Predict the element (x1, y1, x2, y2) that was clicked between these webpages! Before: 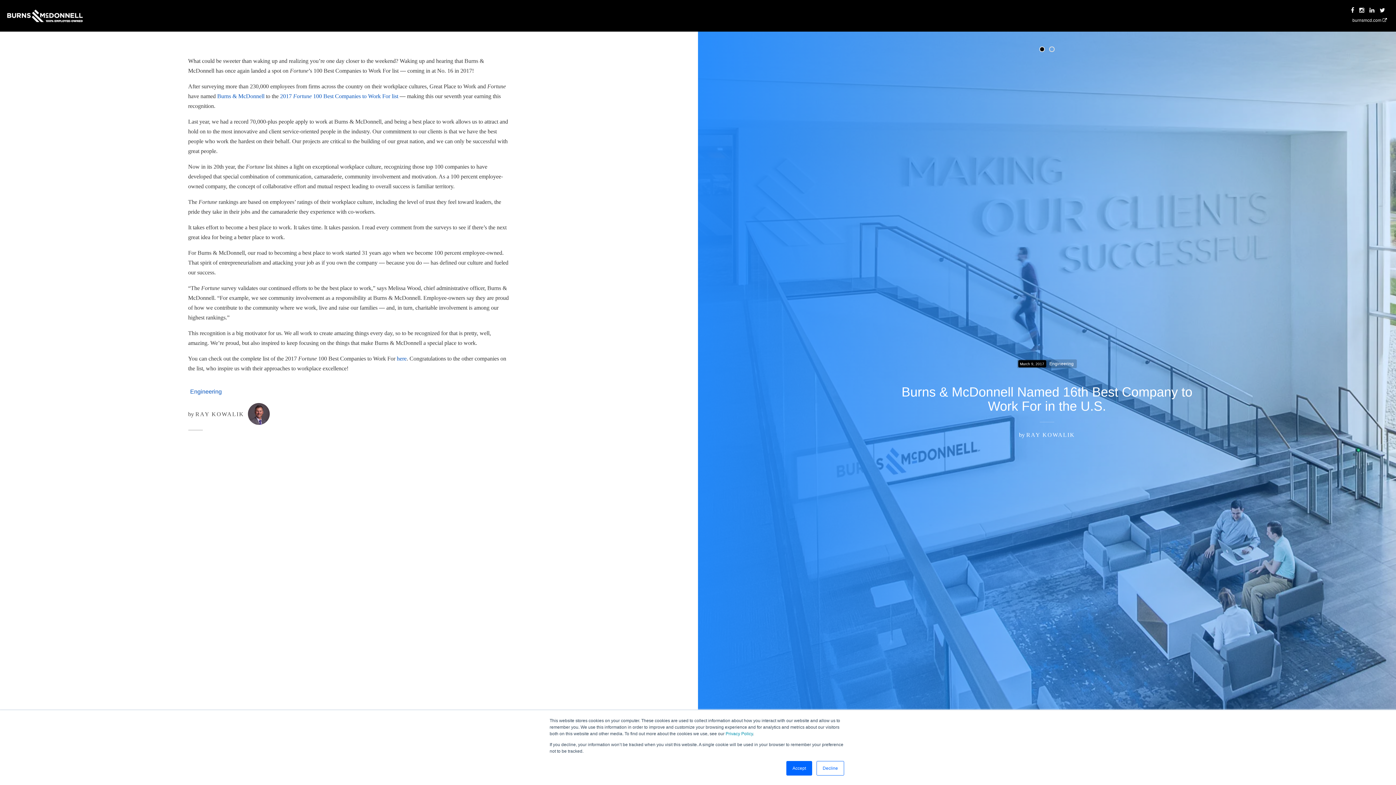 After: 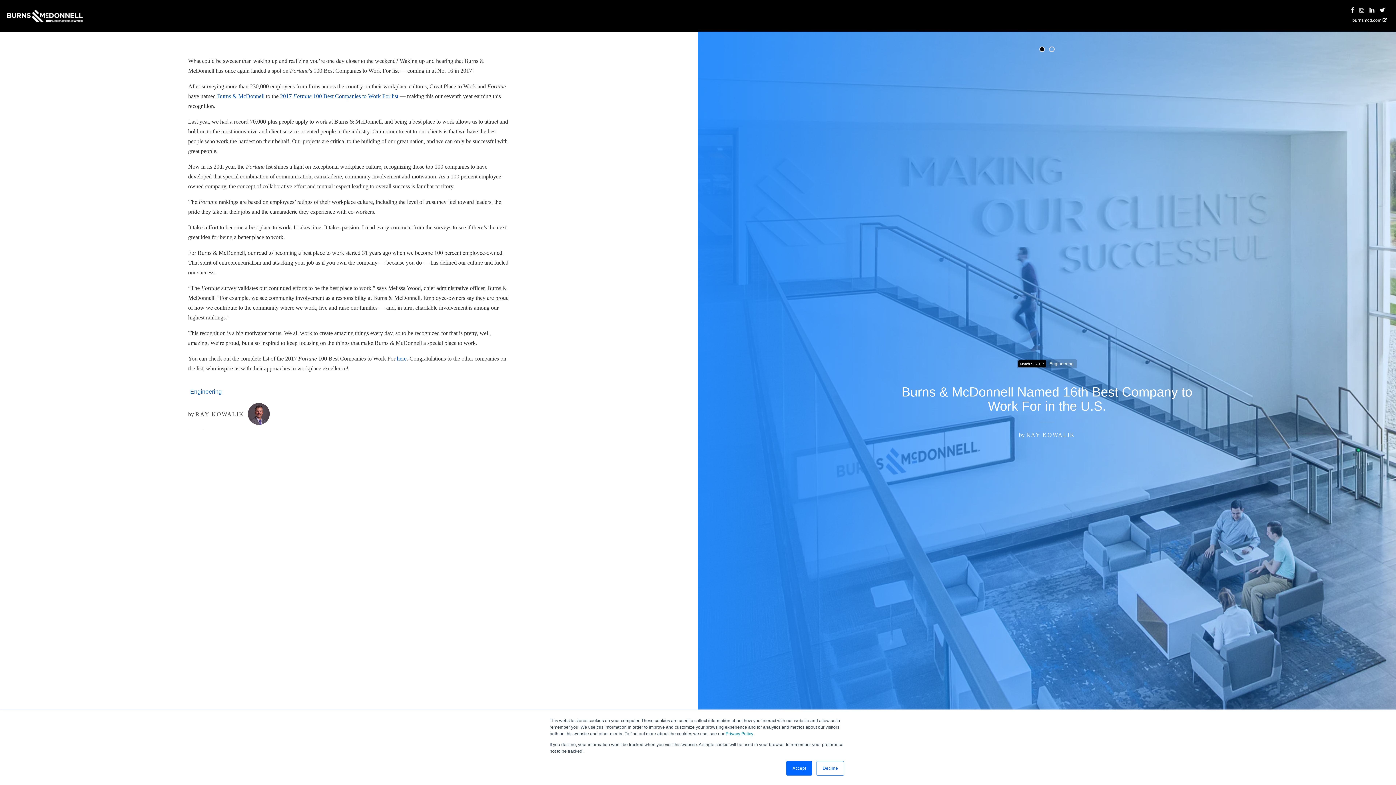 Action: bbox: (1359, 7, 1364, 13)